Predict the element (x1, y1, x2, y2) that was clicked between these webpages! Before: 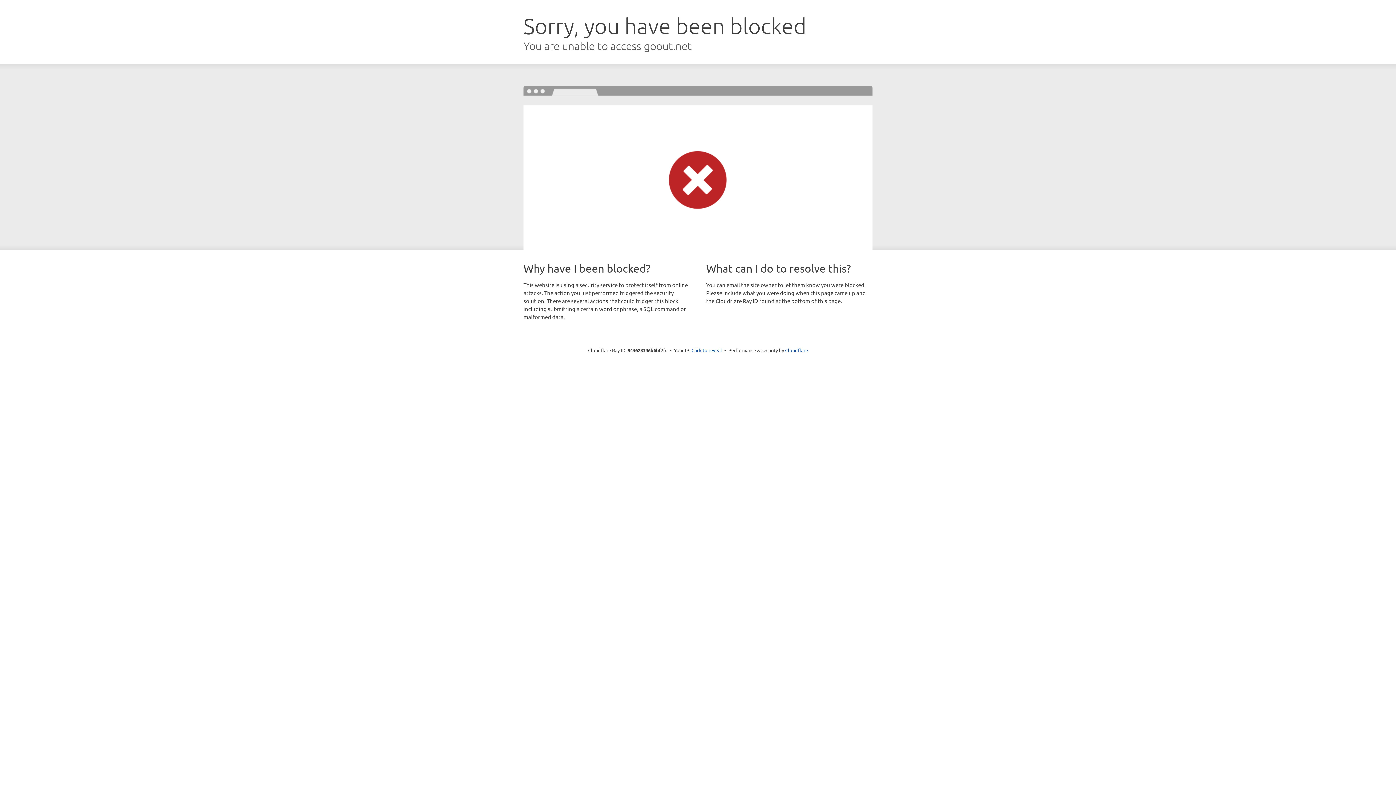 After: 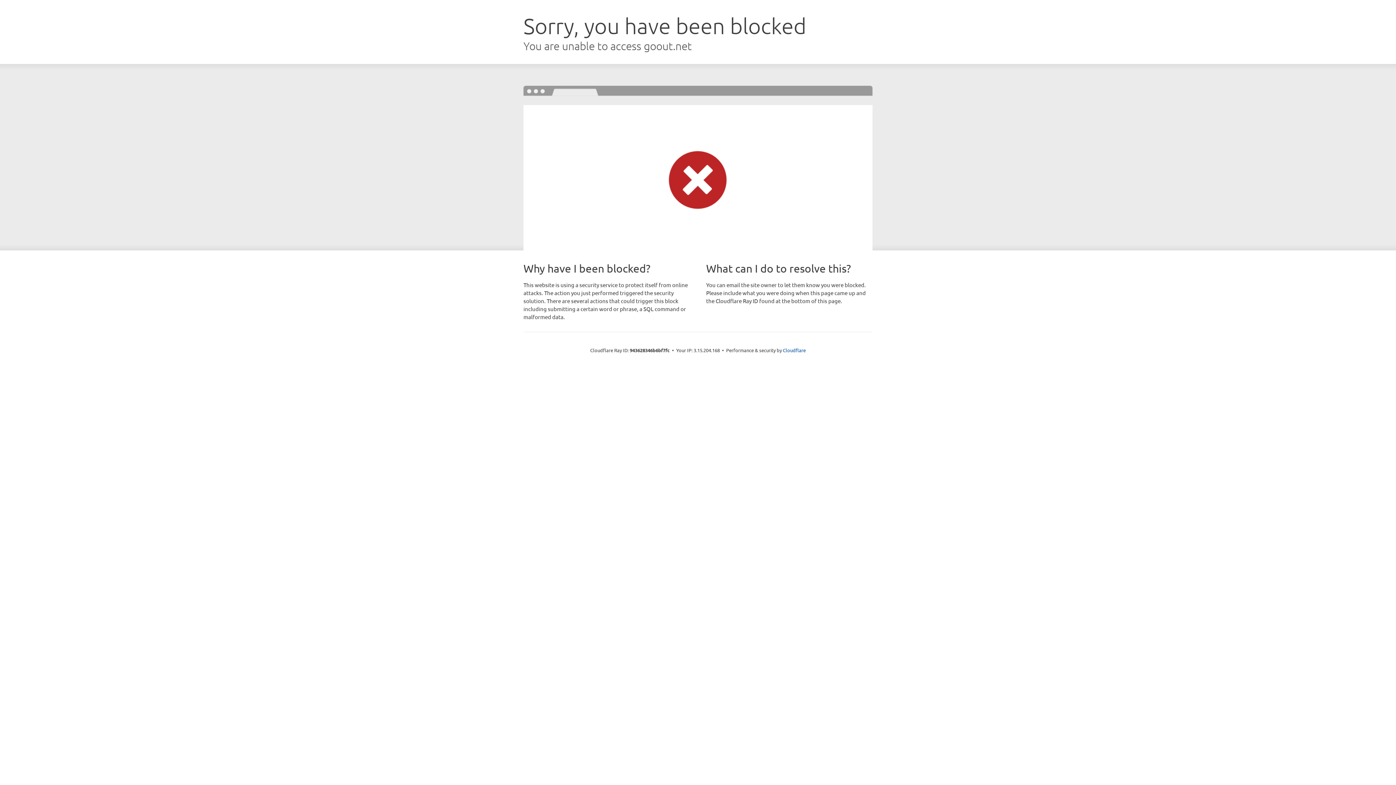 Action: bbox: (691, 346, 722, 353) label: Click to reveal